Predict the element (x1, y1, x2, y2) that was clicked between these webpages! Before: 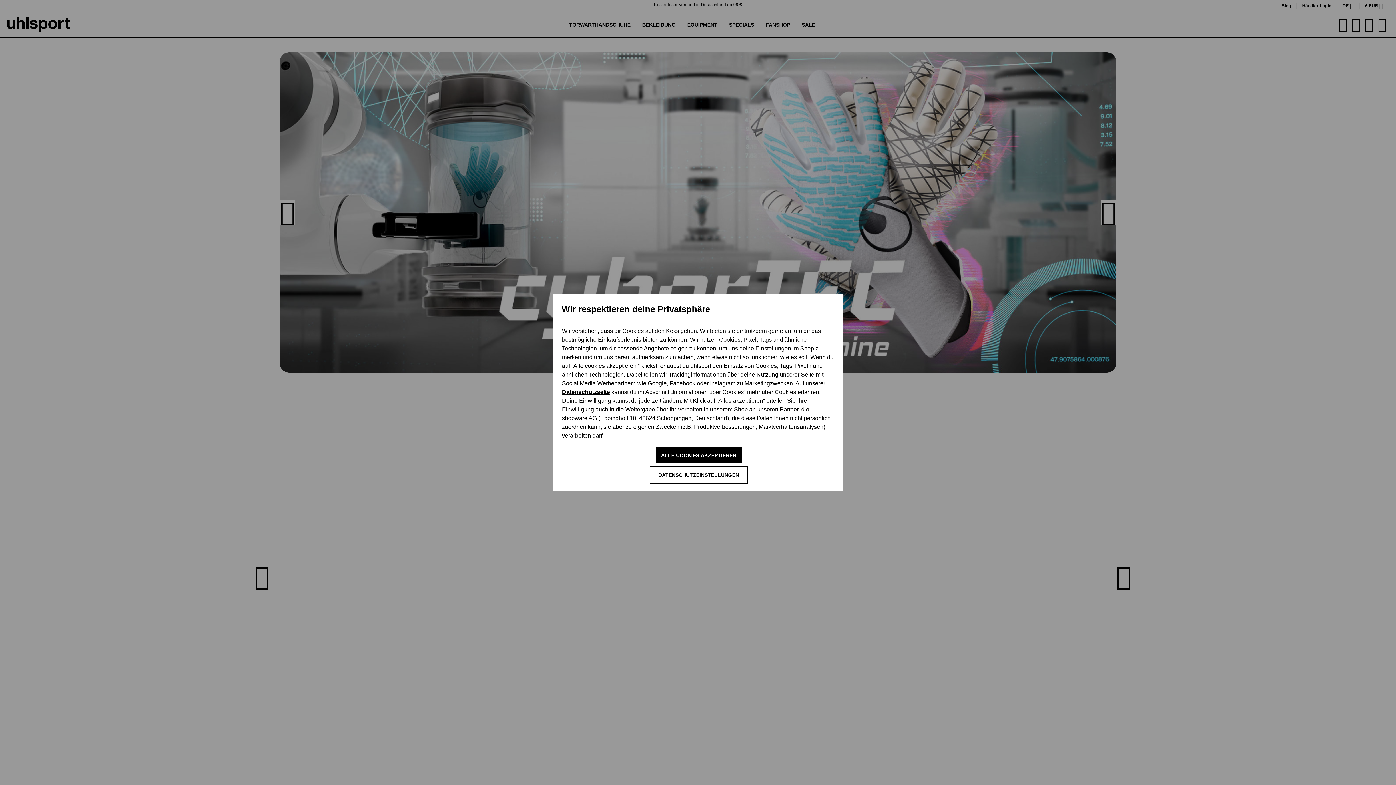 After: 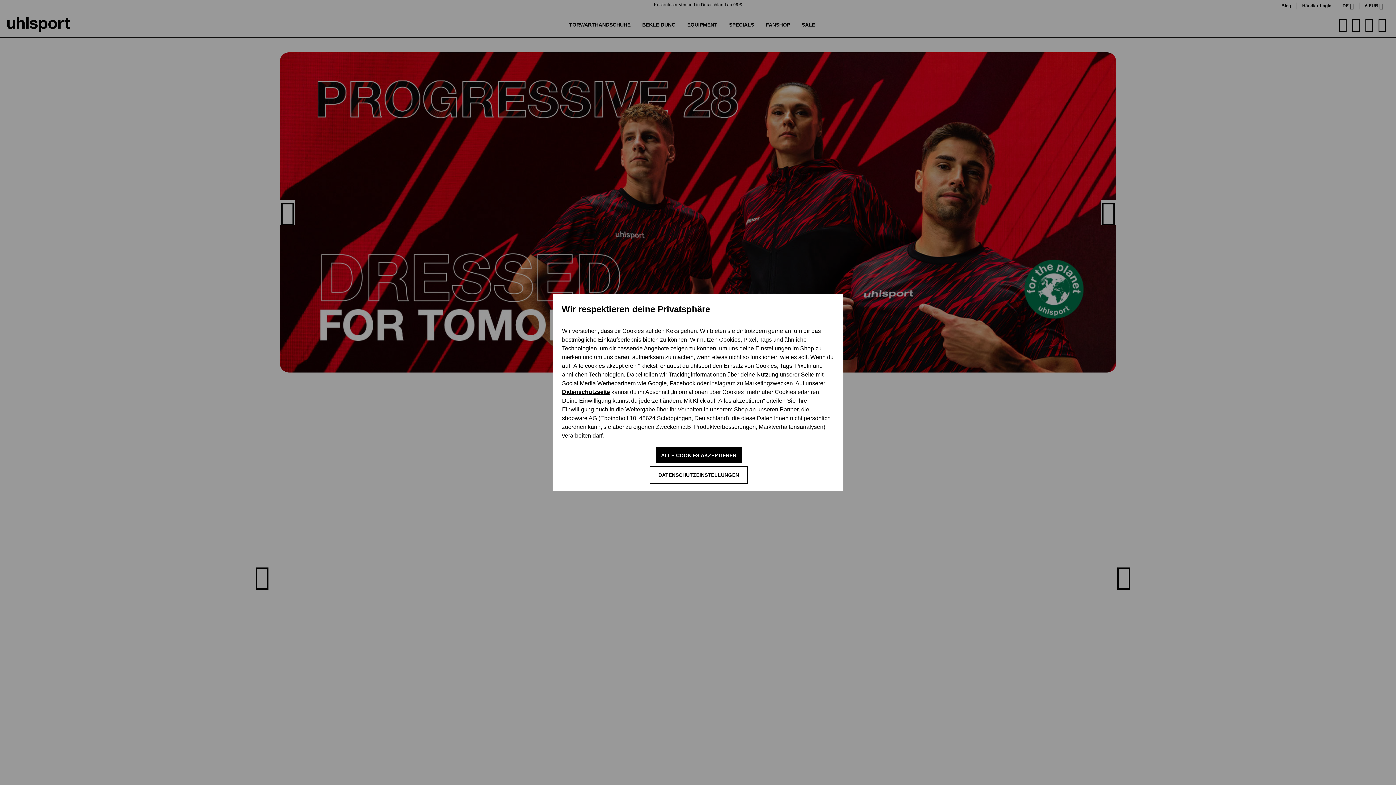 Action: bbox: (562, 389, 610, 395) label: Datenschutzseite